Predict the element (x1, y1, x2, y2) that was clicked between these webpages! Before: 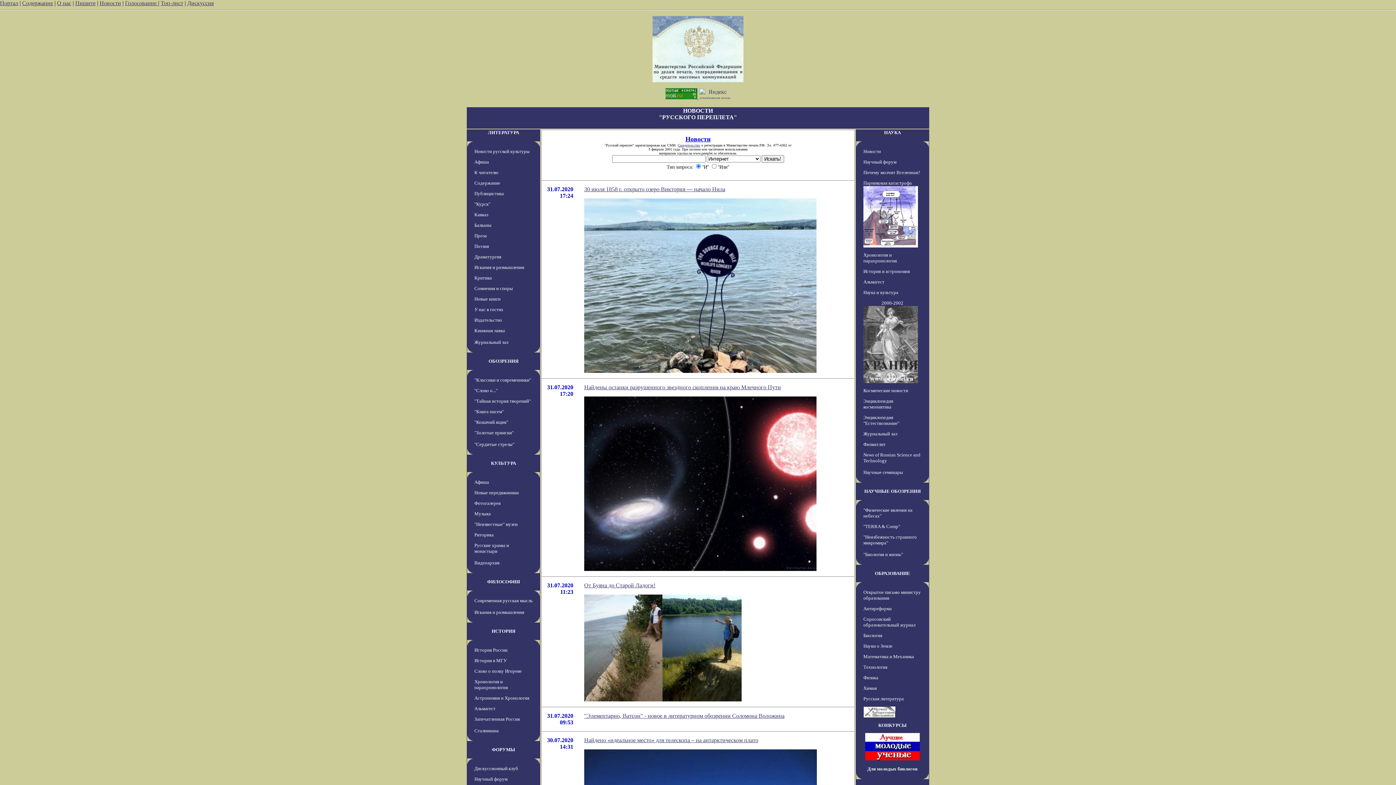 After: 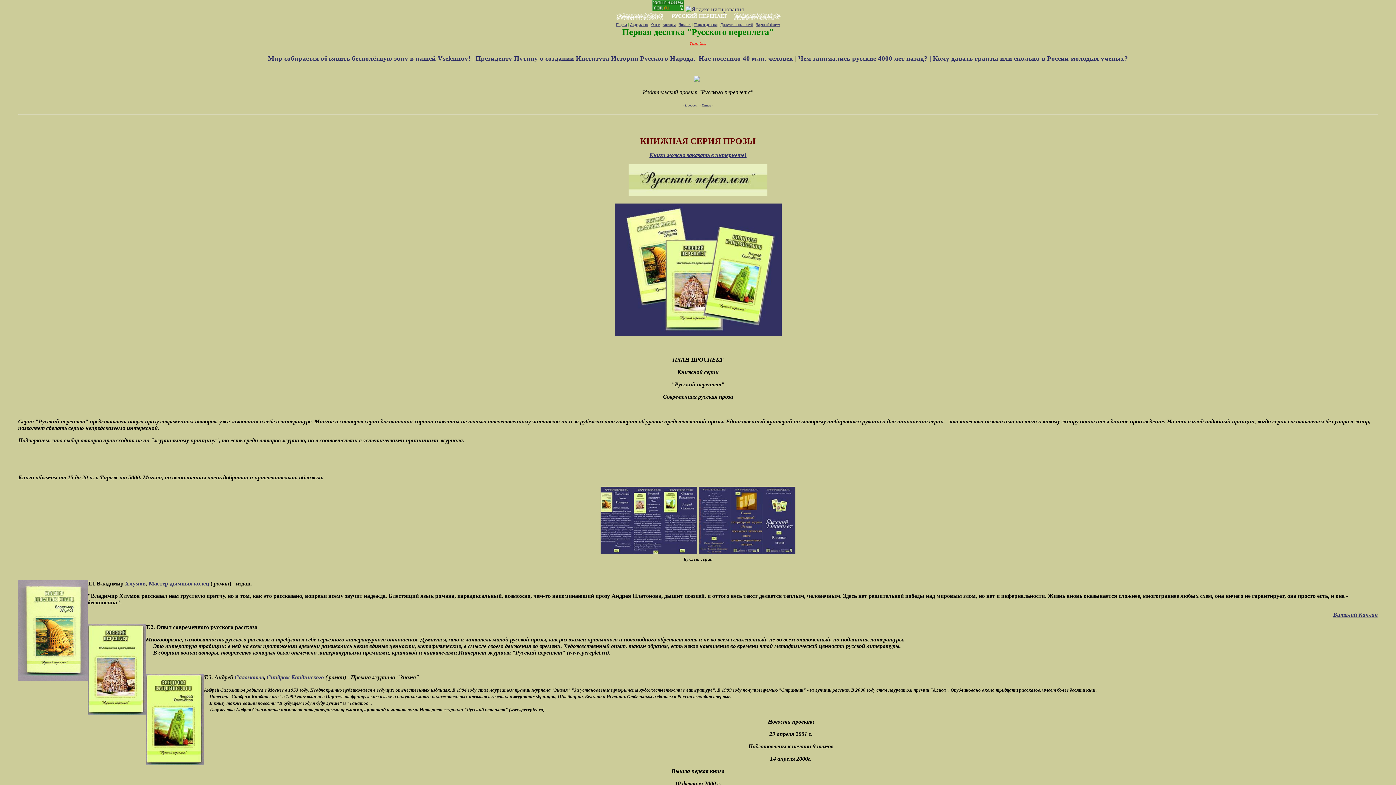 Action: label: Издательство bbox: (474, 317, 502, 322)